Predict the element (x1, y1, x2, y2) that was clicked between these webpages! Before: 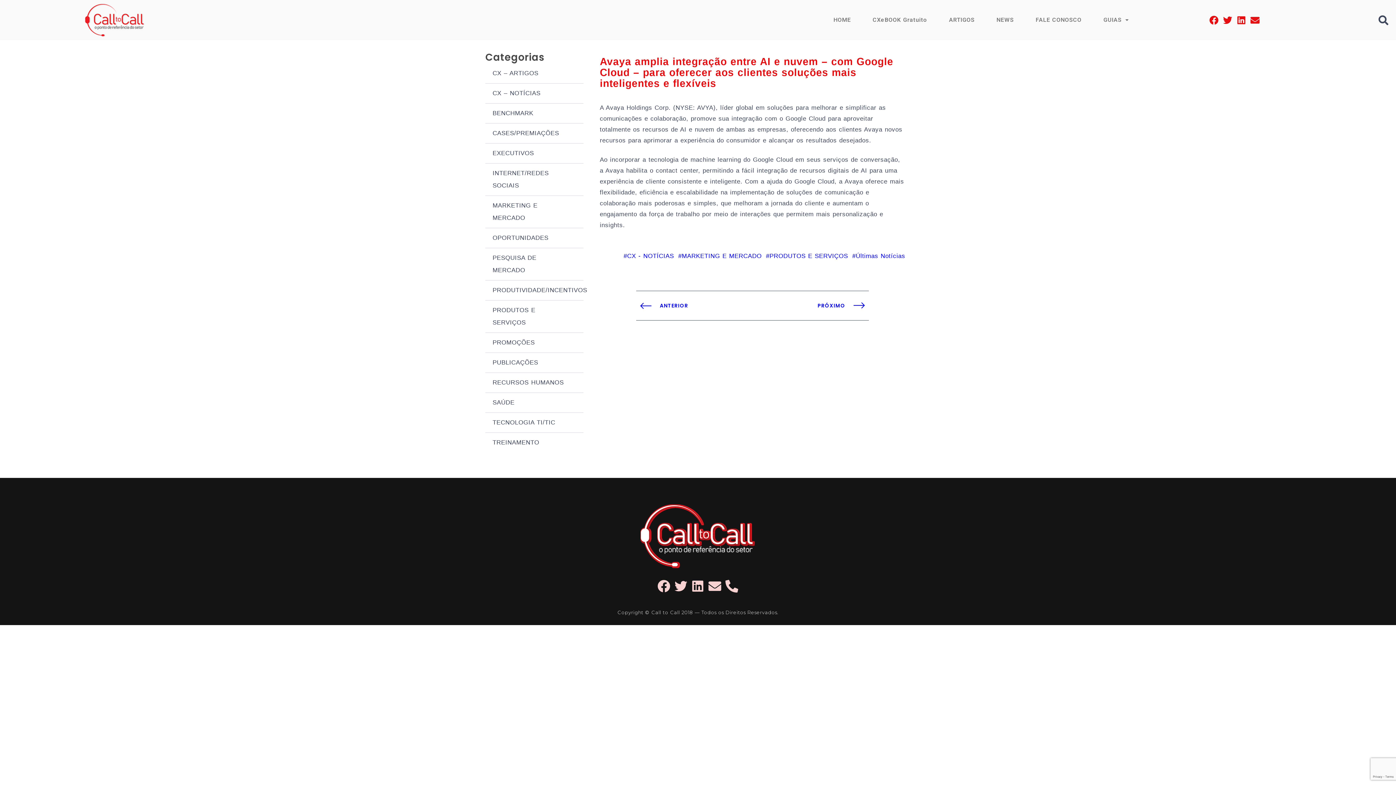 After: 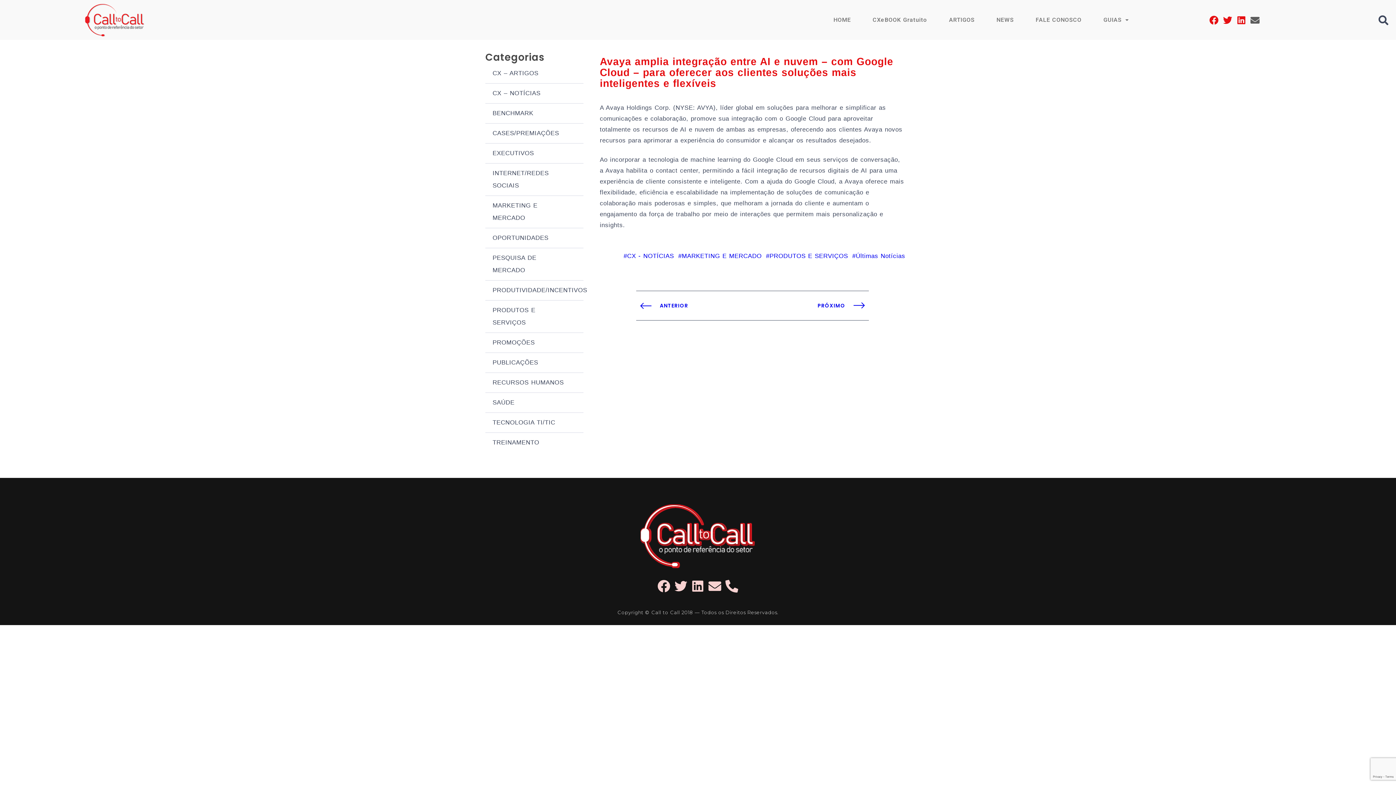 Action: bbox: (1250, 15, 1260, 24) label: Envelope